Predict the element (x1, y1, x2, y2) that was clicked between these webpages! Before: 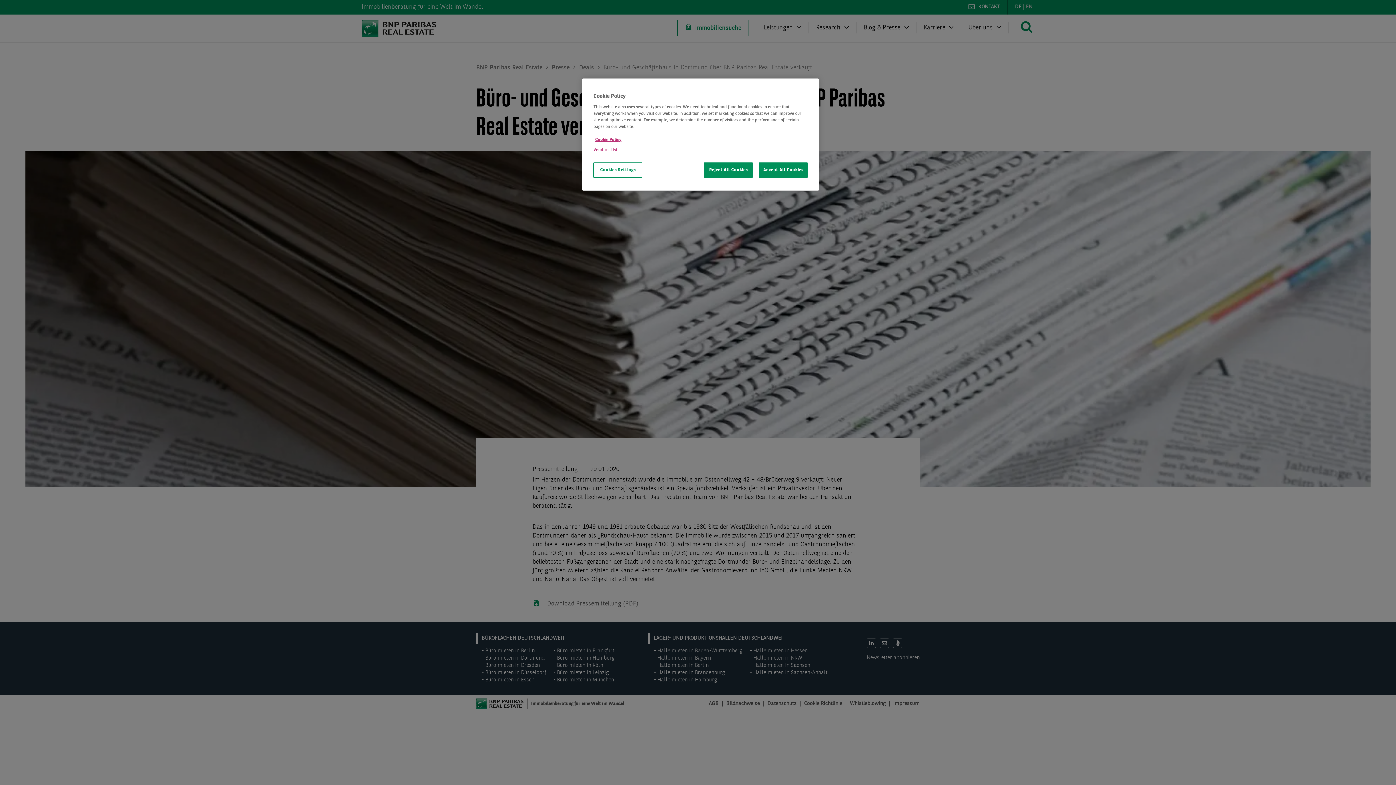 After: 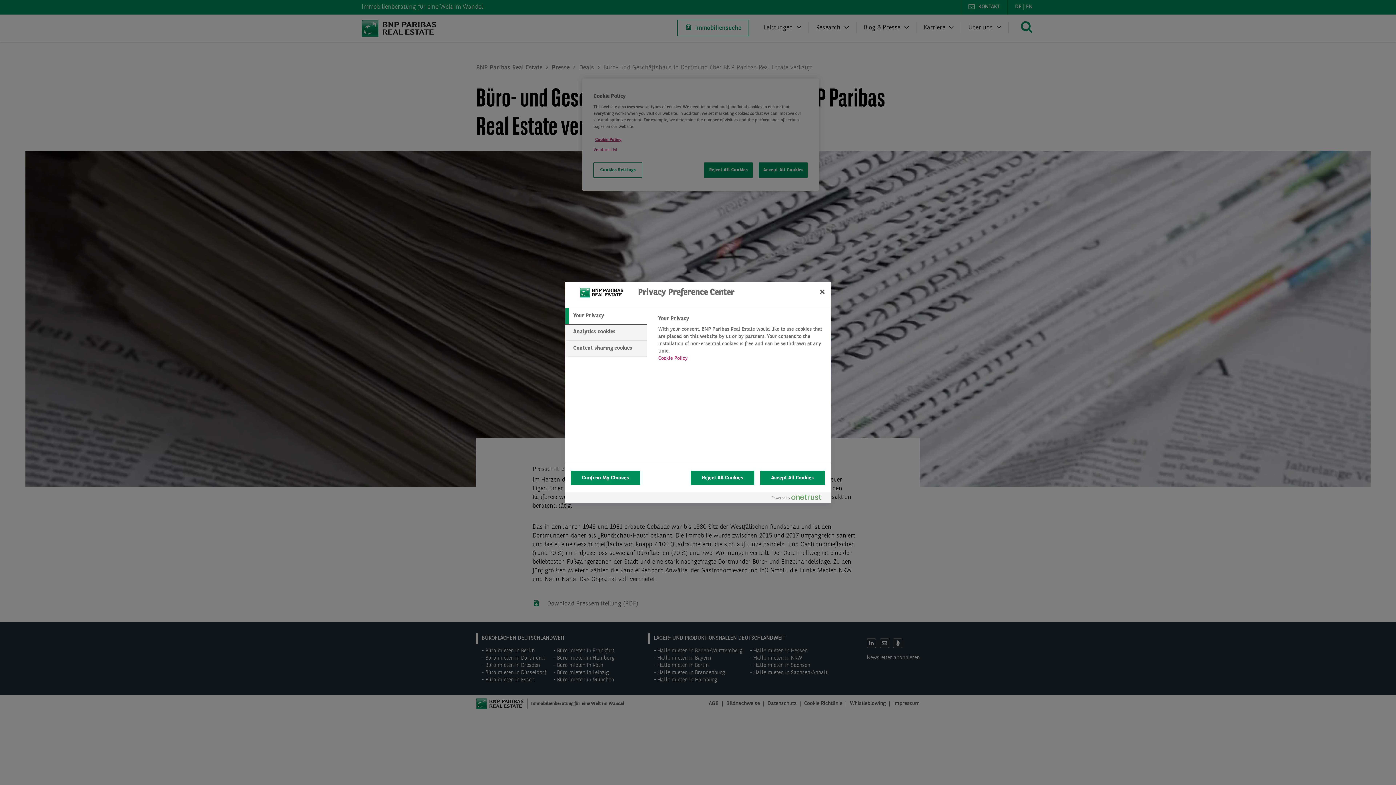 Action: label: Cookies Settings bbox: (593, 162, 642, 177)